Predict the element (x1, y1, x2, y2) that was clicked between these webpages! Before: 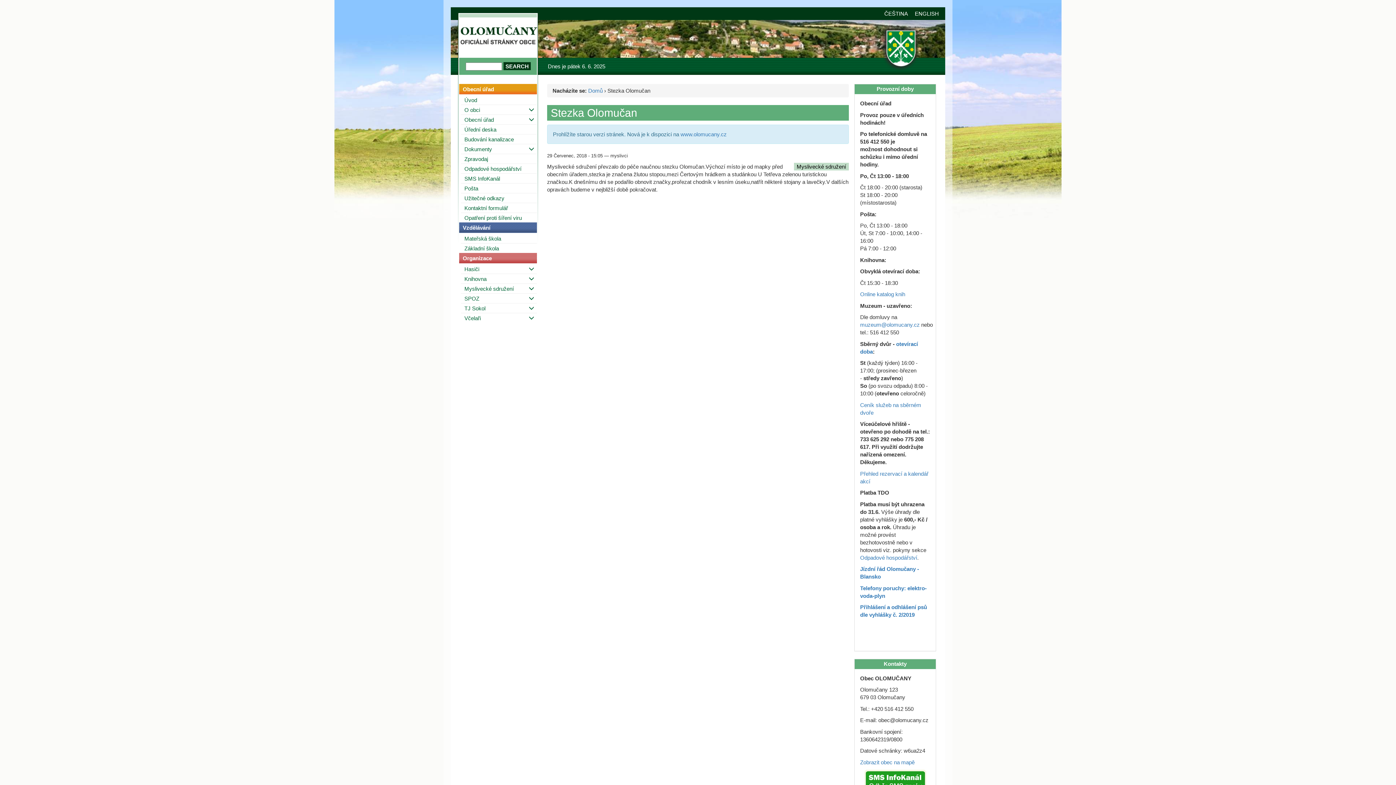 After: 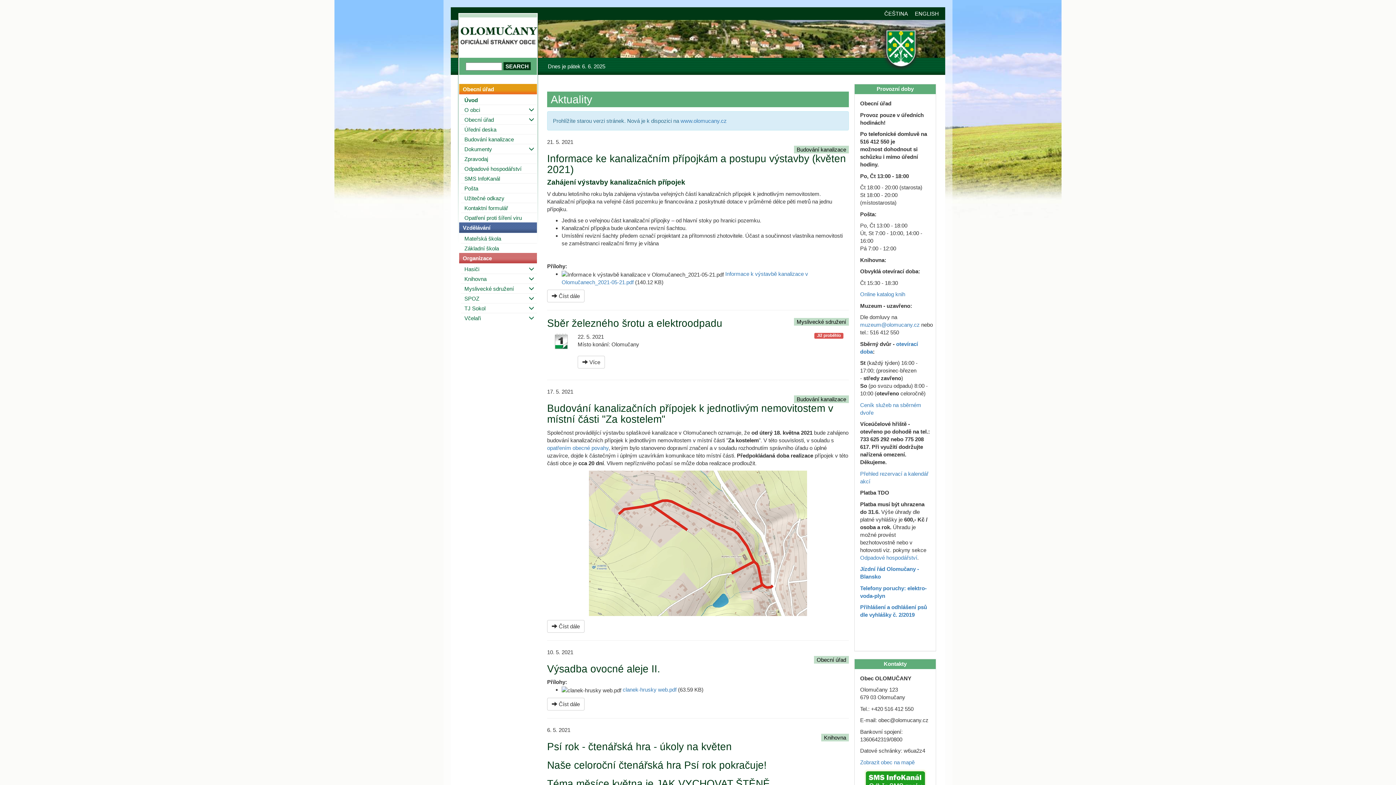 Action: bbox: (588, 87, 602, 93) label: Domů